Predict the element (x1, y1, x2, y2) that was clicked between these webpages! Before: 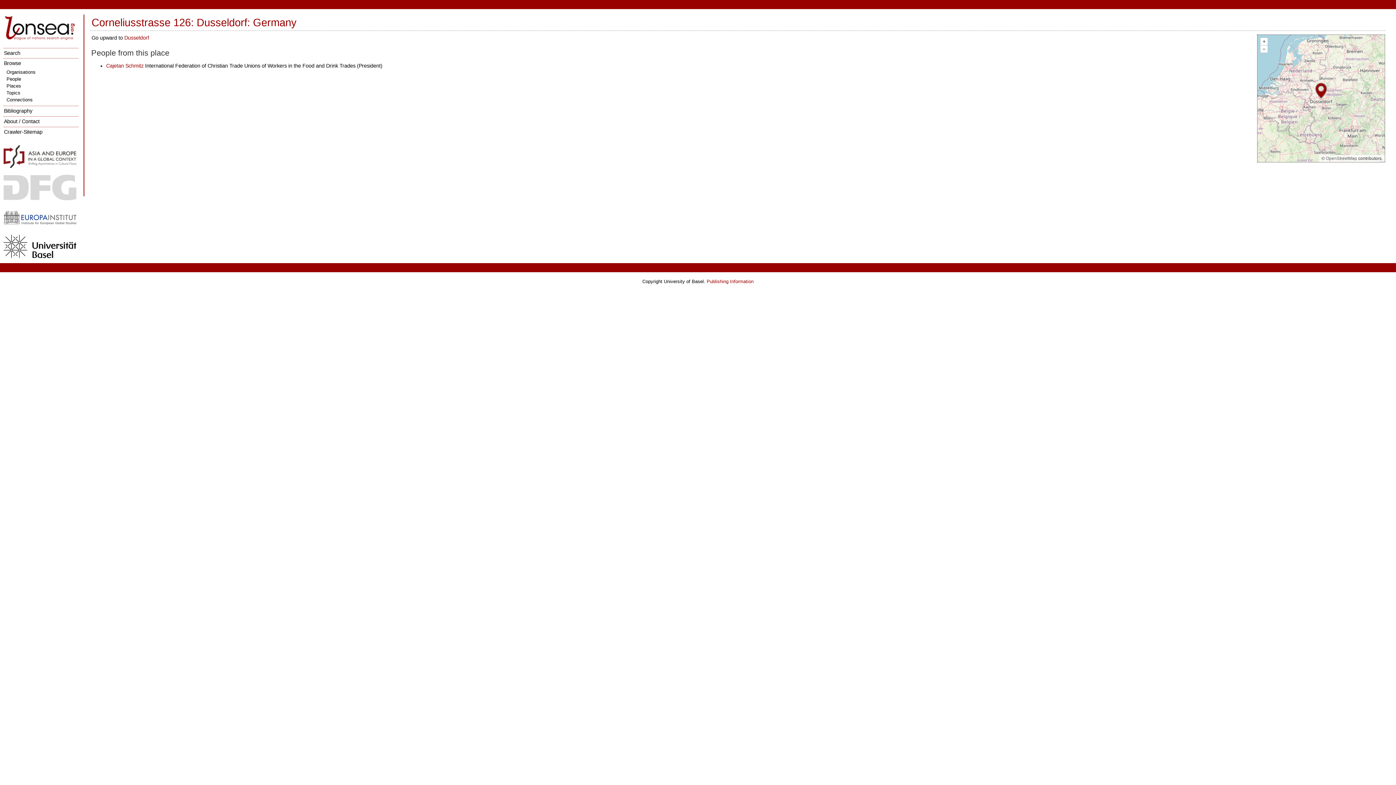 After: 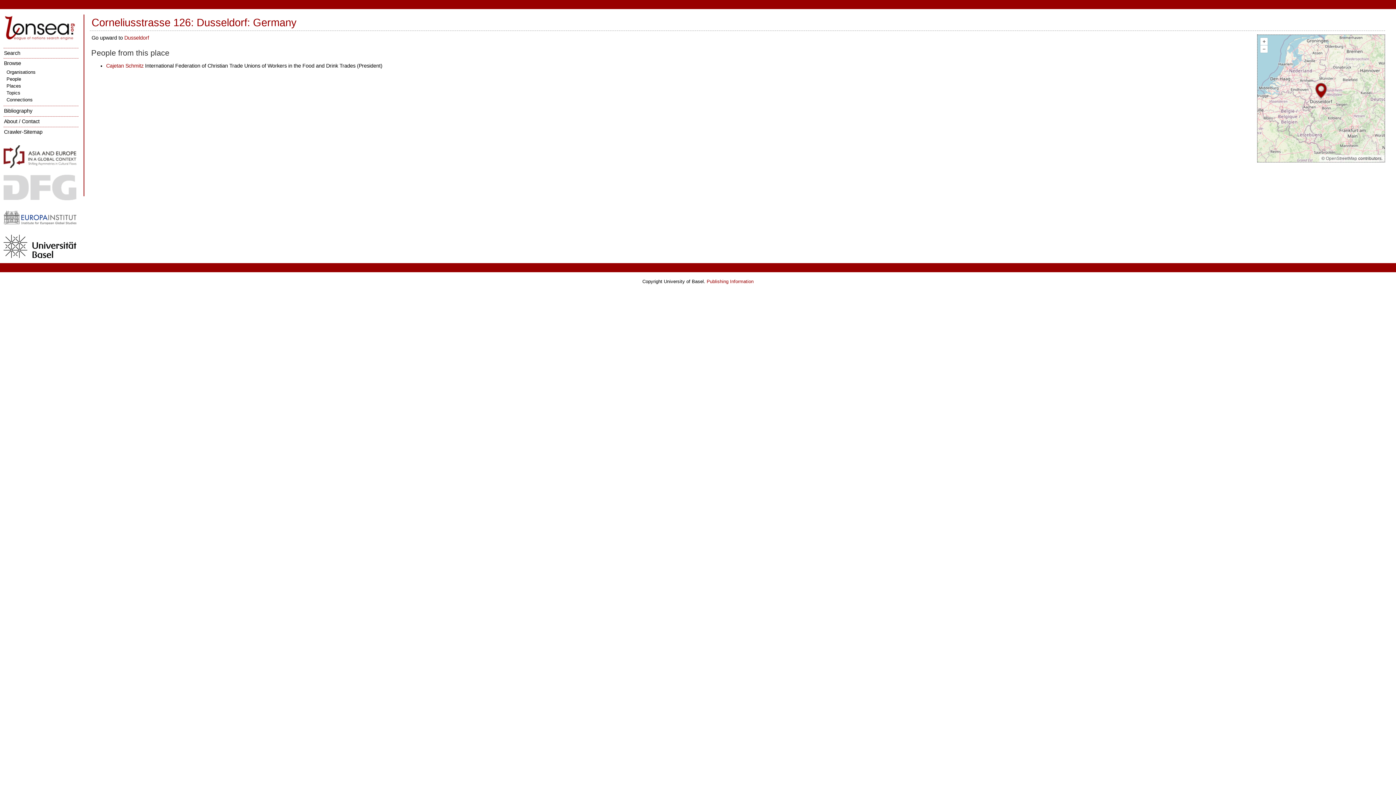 Action: bbox: (1326, 156, 1357, 161) label: OpenStreetMap